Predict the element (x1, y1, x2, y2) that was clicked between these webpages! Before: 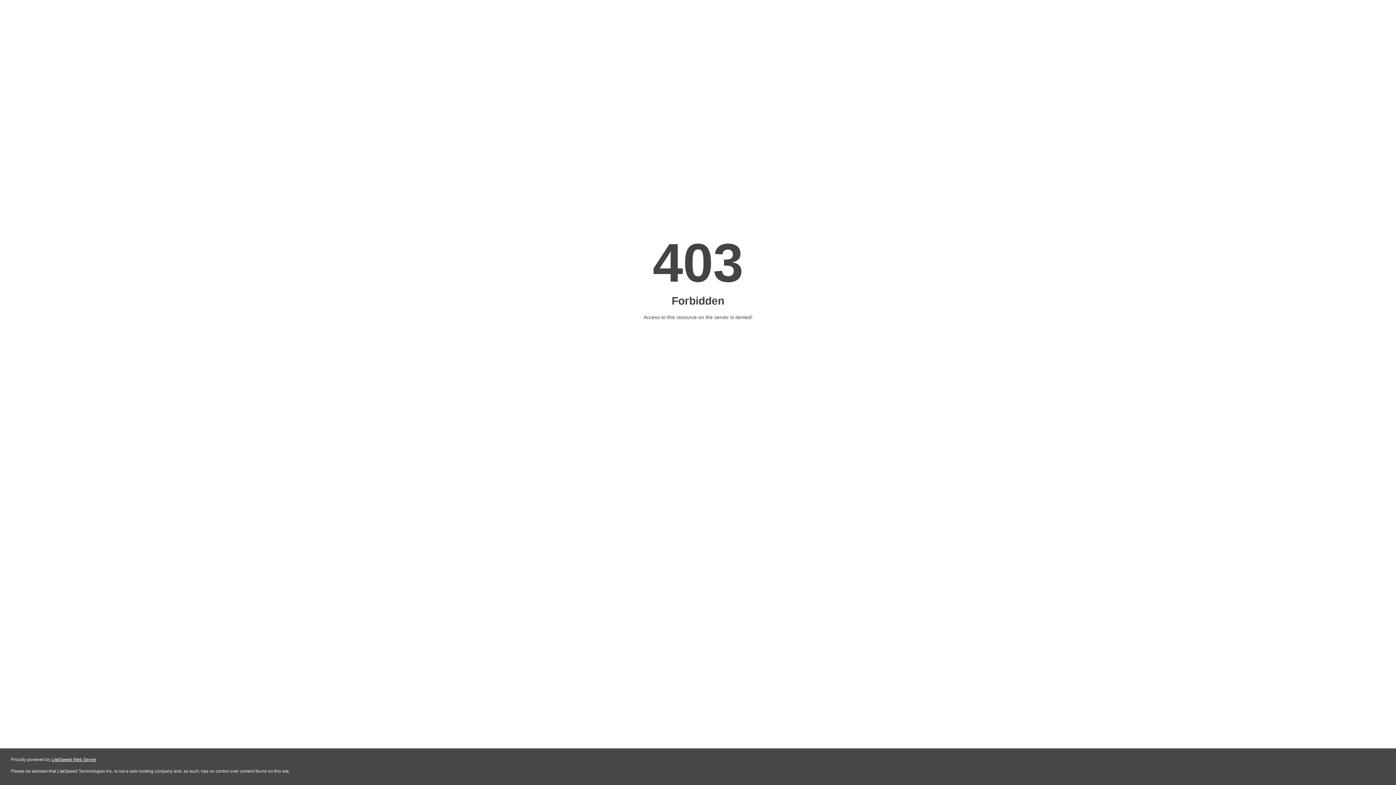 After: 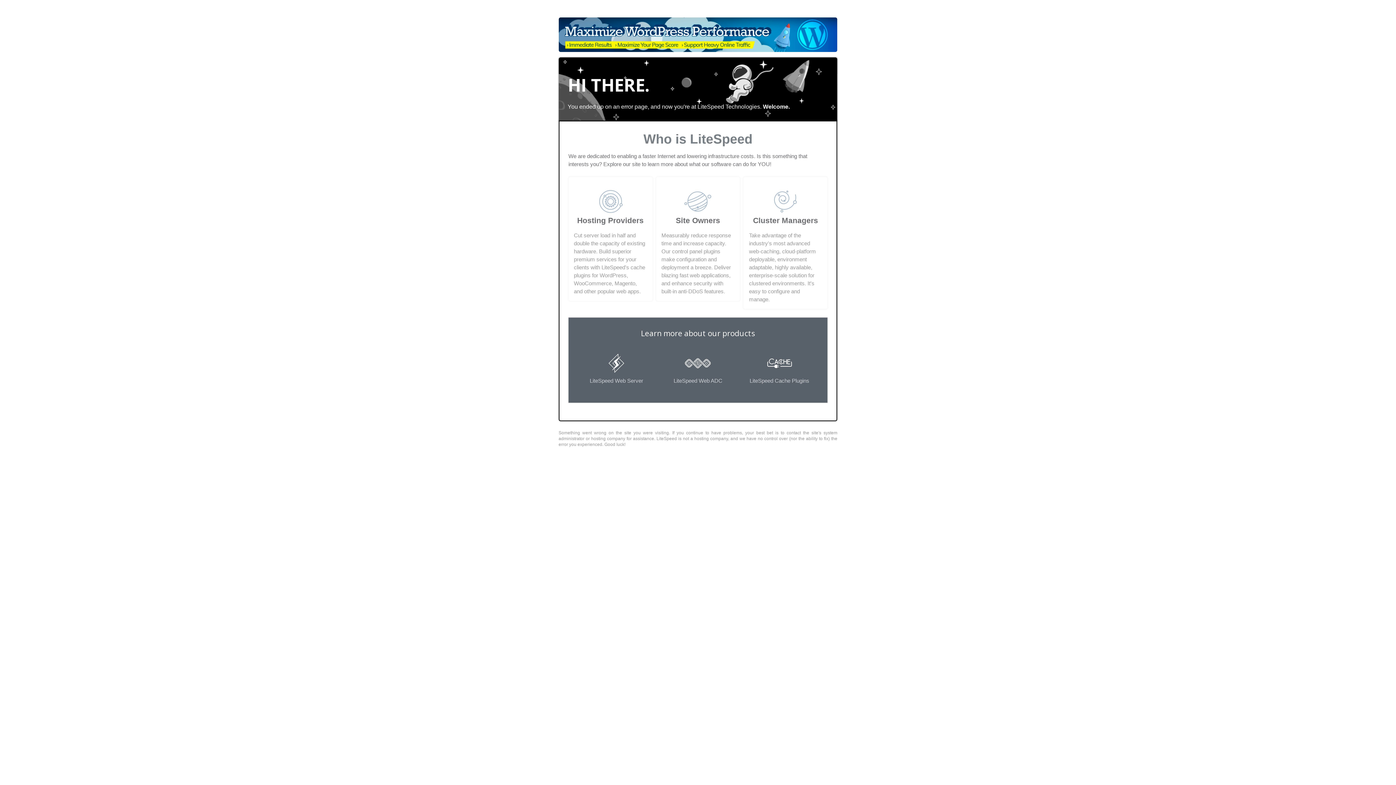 Action: label: LiteSpeed Web Server bbox: (51, 757, 96, 762)